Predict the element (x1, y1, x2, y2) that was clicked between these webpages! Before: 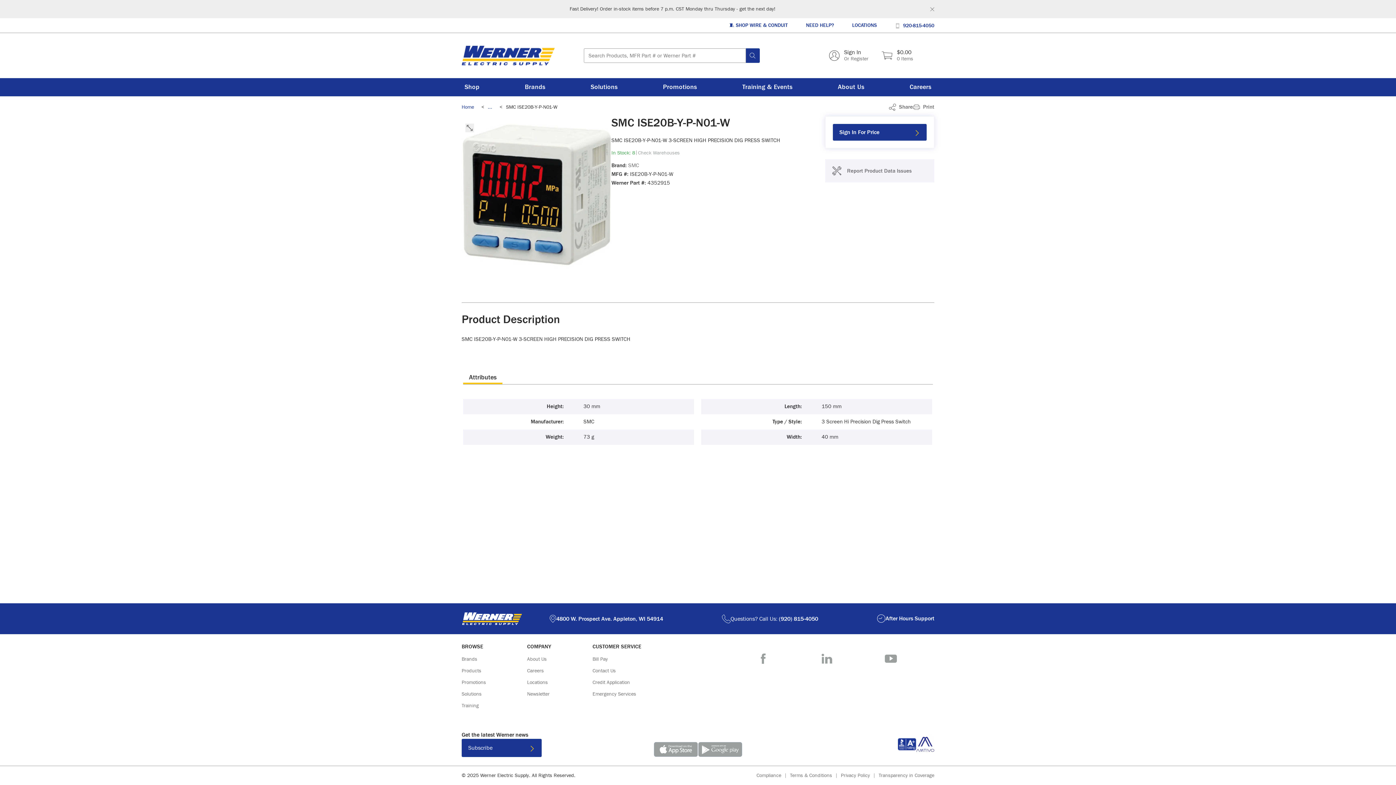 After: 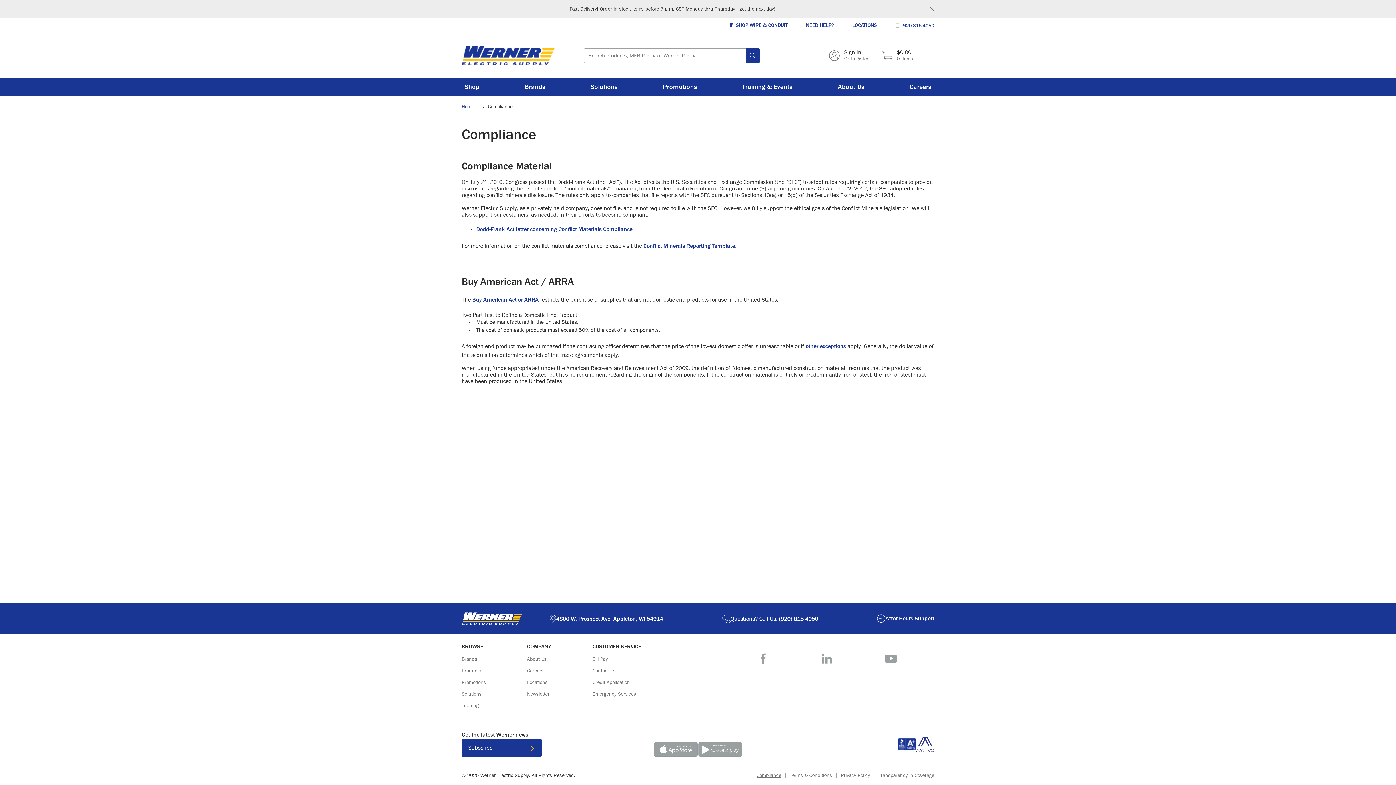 Action: label: Compliance bbox: (756, 772, 790, 780)